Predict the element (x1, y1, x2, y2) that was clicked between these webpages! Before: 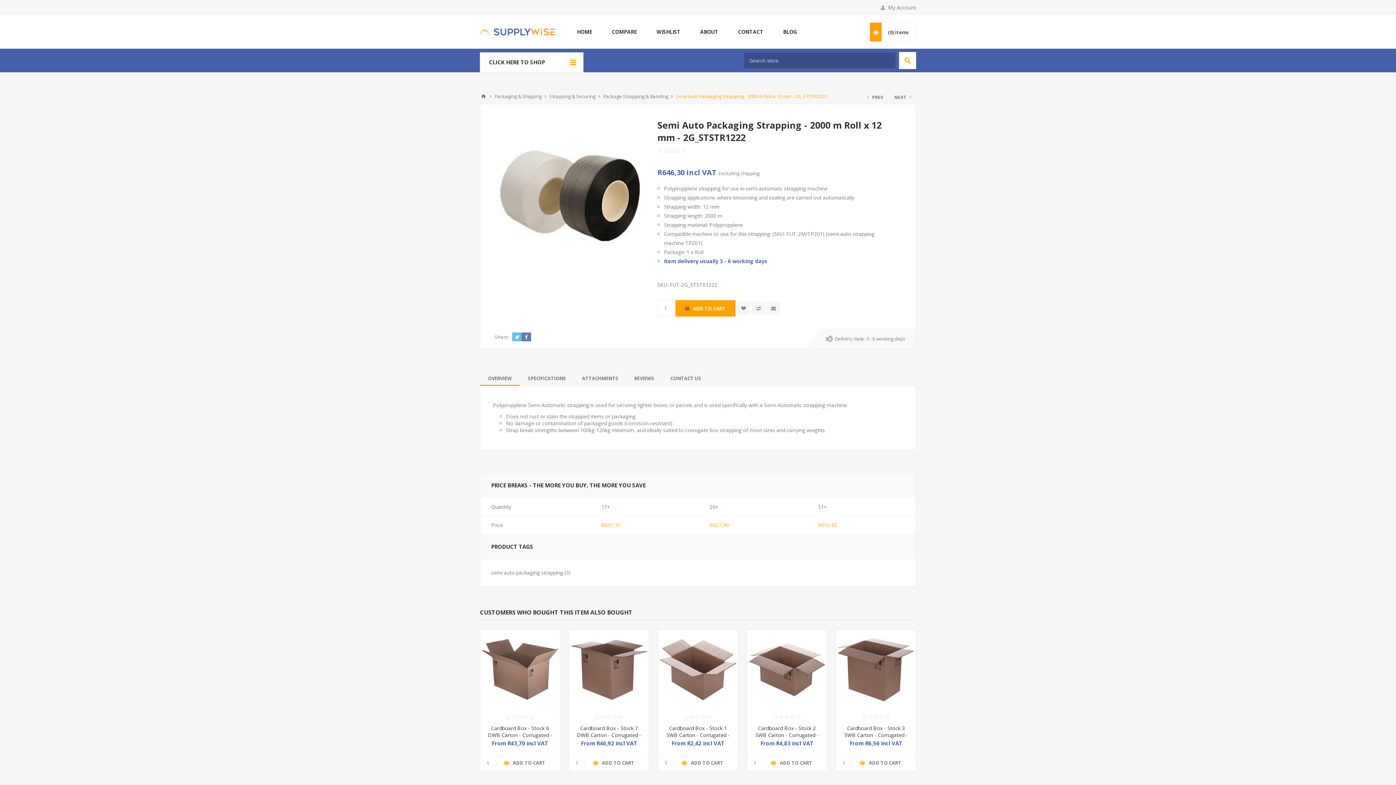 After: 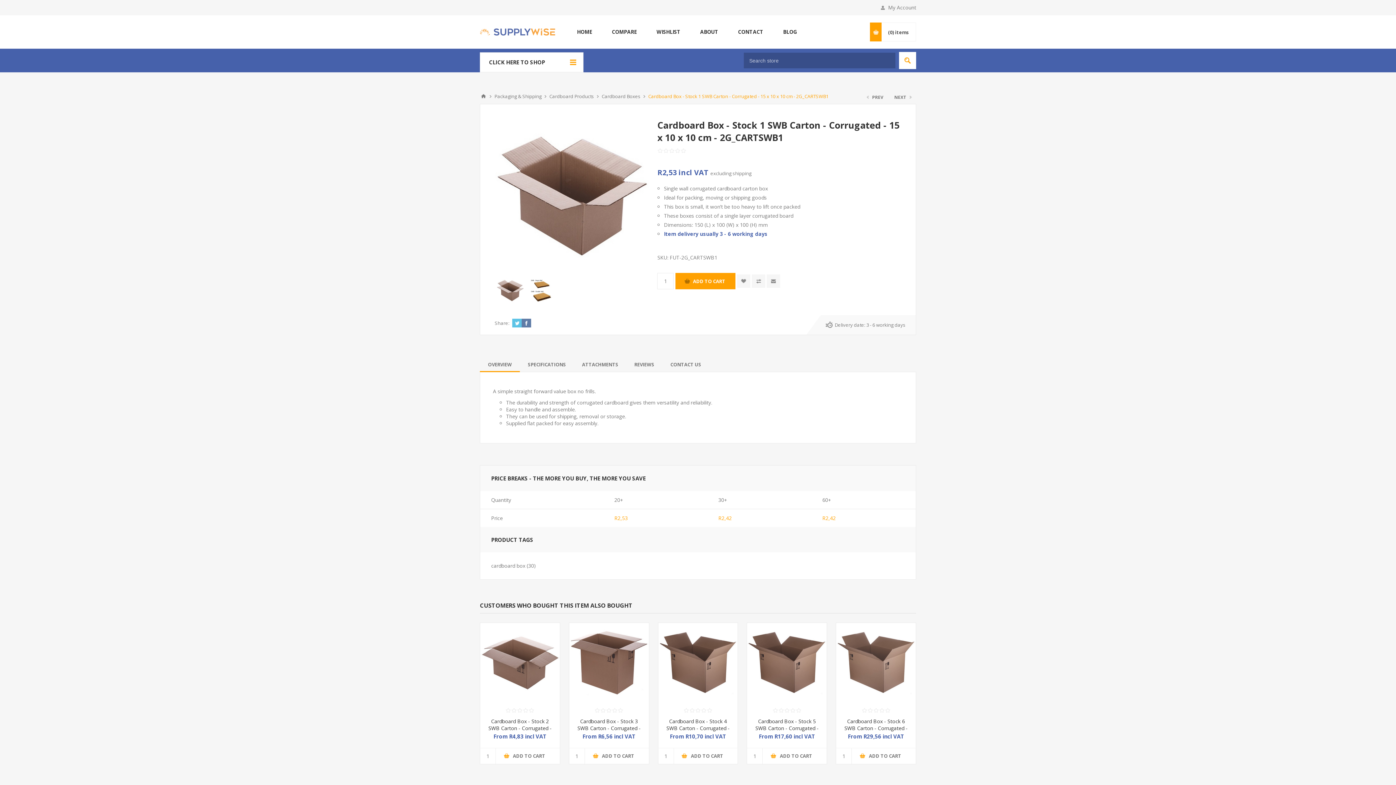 Action: bbox: (658, 630, 737, 709)